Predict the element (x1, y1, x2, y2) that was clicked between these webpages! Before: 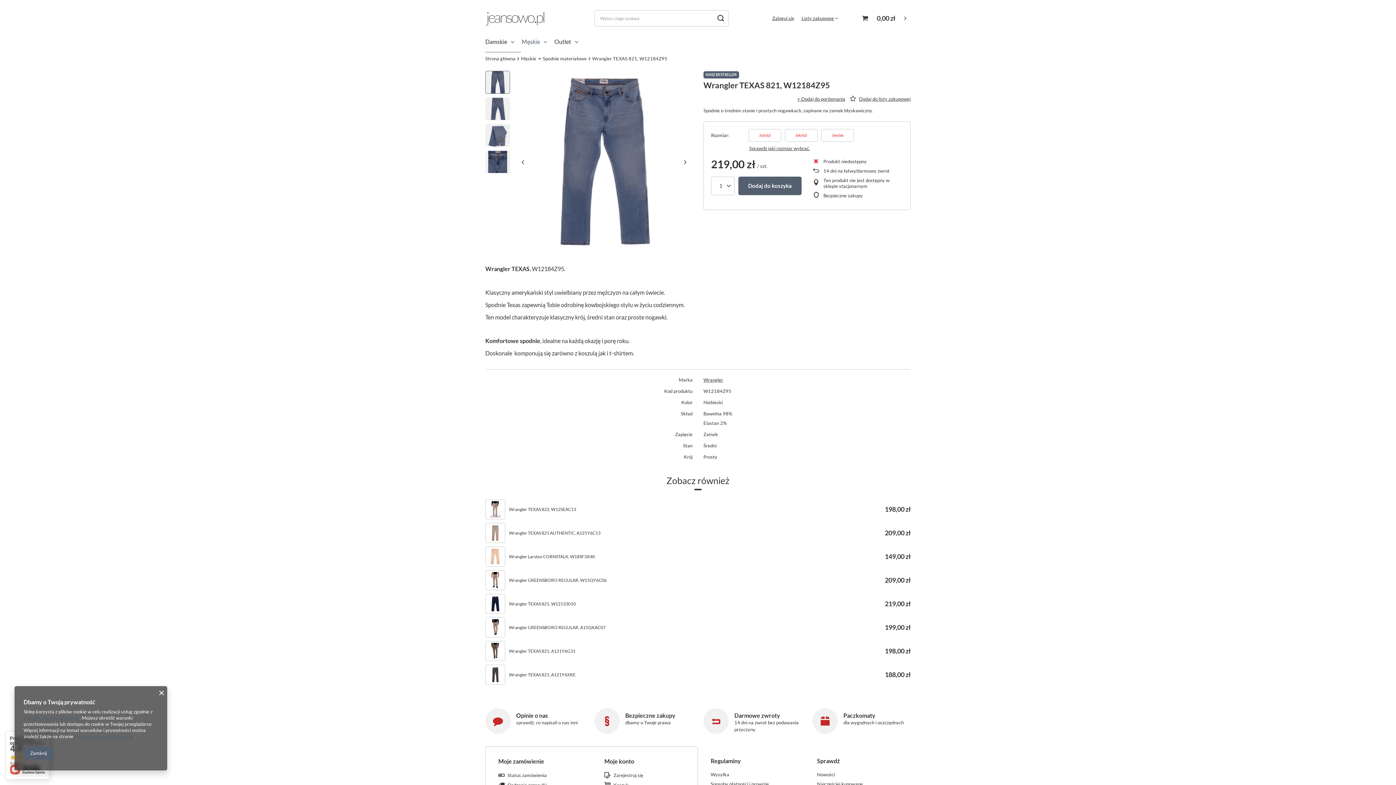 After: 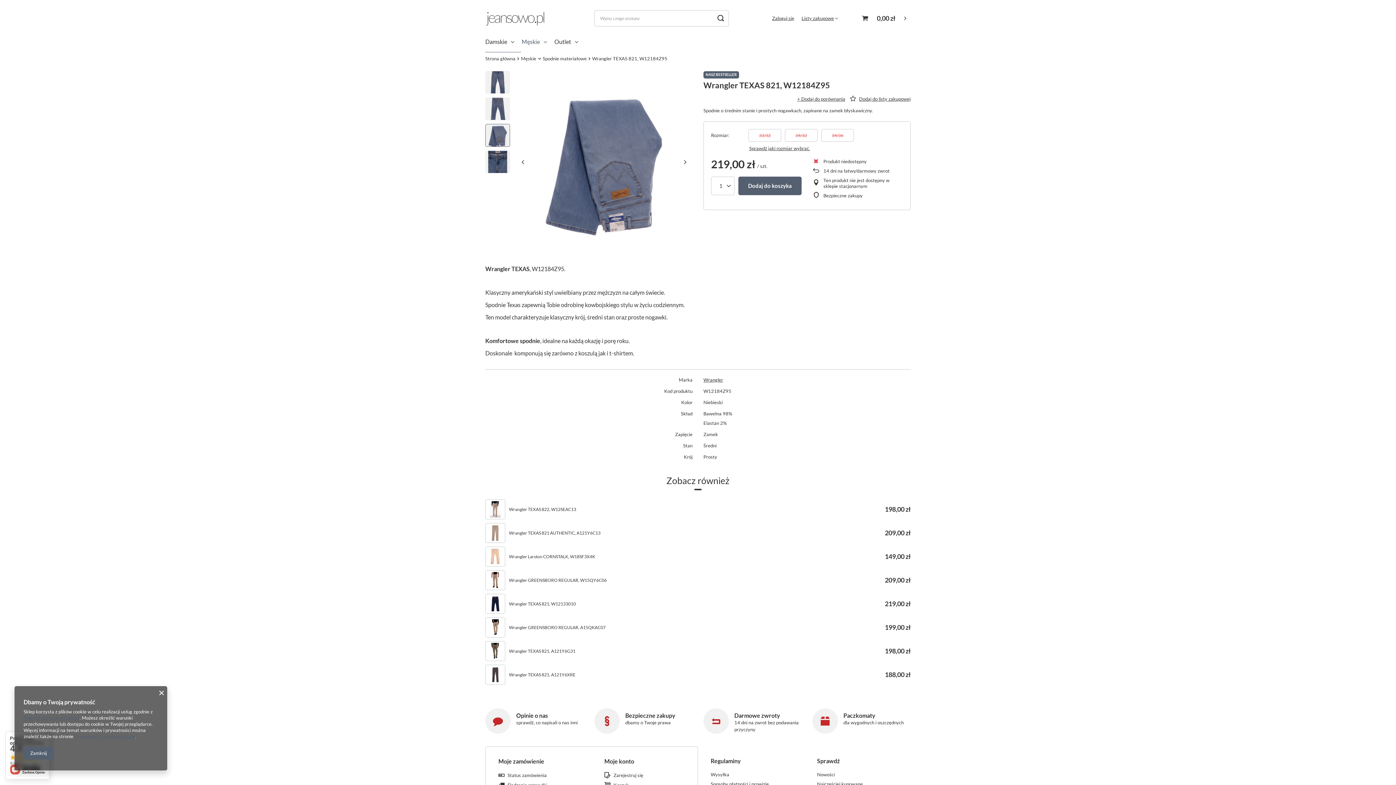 Action: bbox: (485, 124, 510, 146)